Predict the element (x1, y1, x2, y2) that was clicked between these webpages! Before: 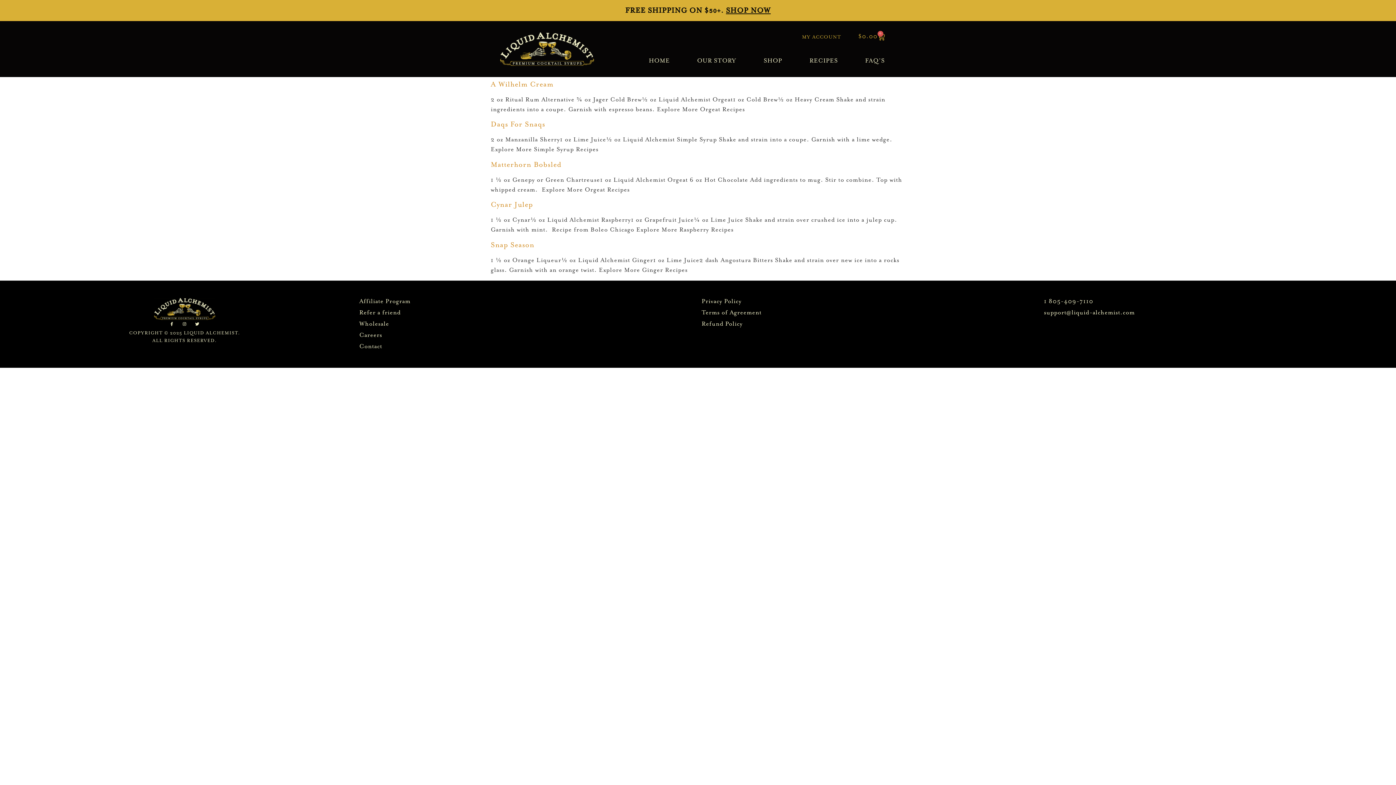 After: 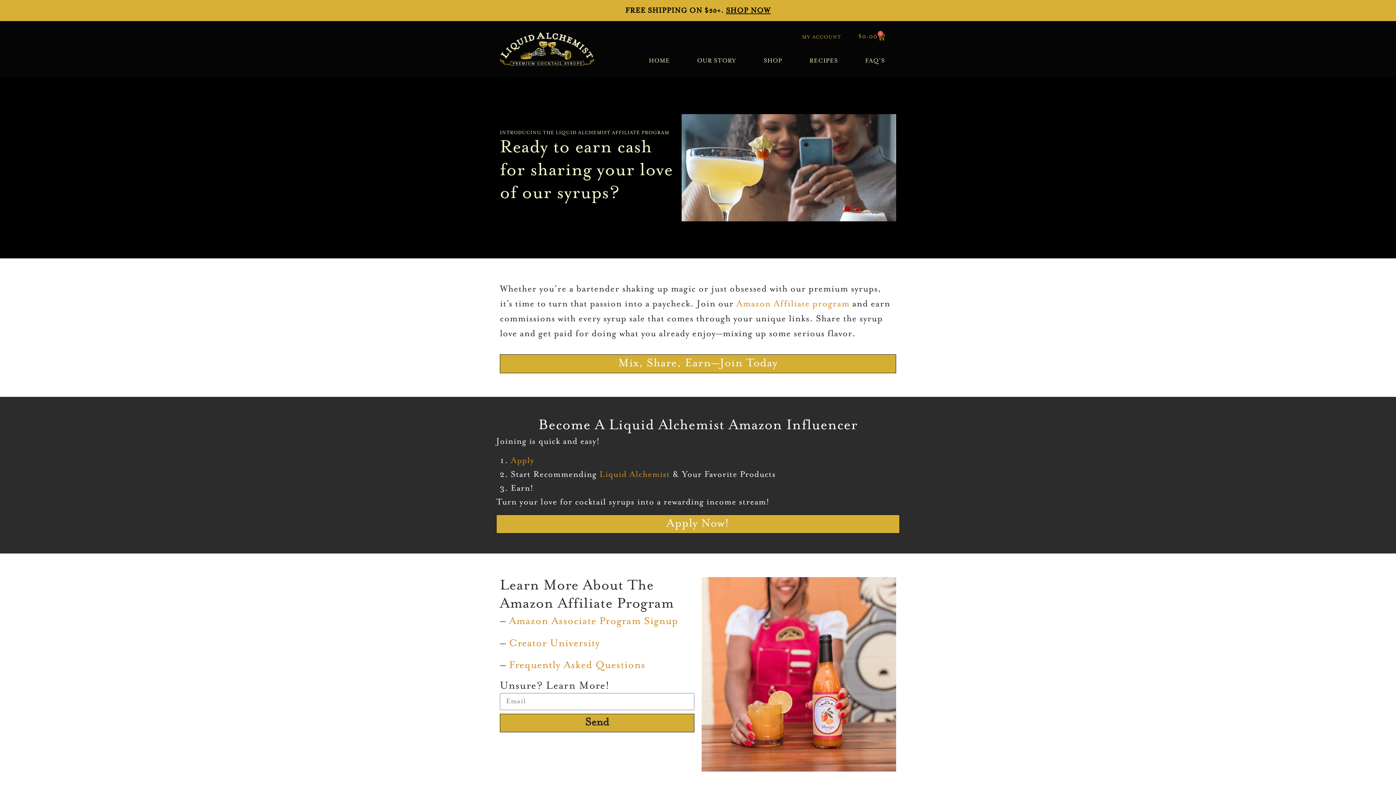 Action: bbox: (359, 298, 694, 305) label: Affiliate Program